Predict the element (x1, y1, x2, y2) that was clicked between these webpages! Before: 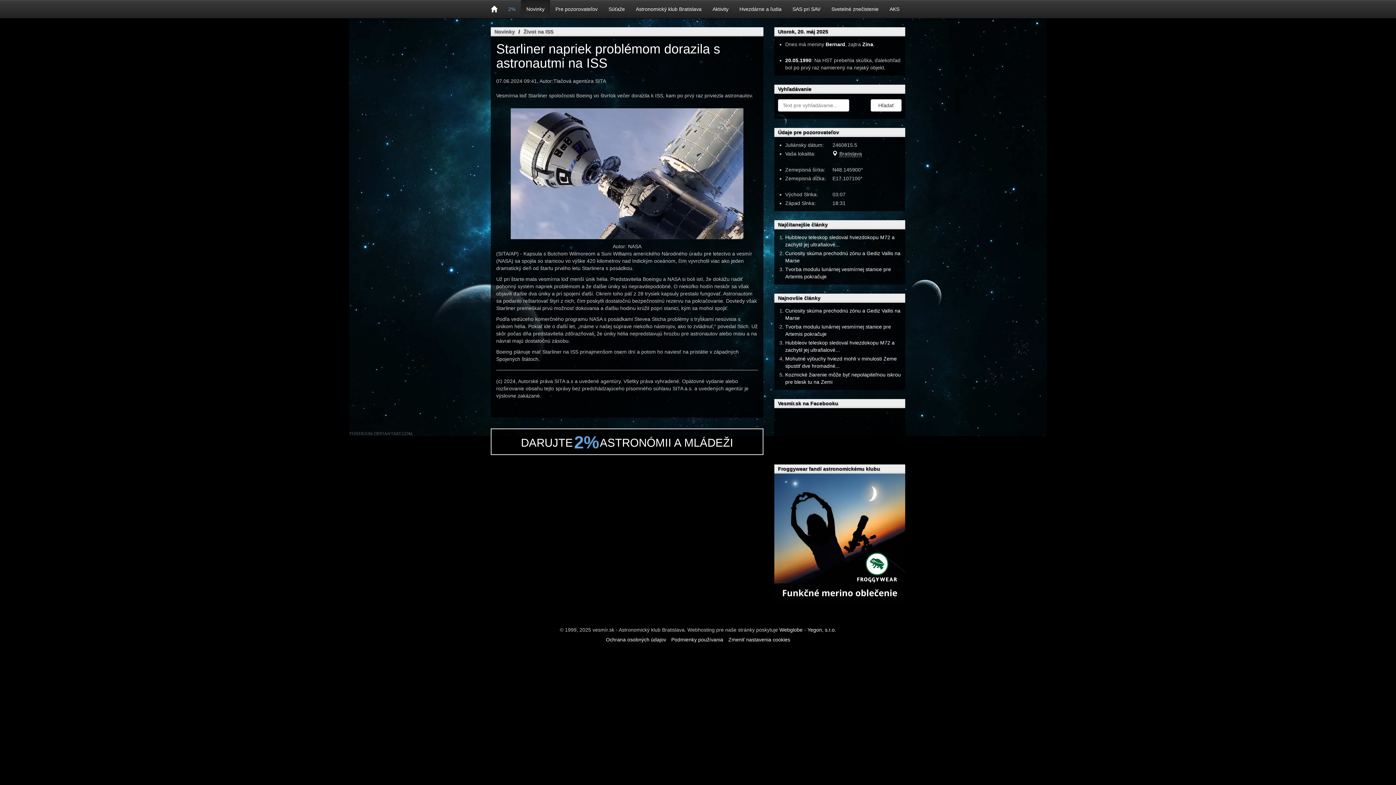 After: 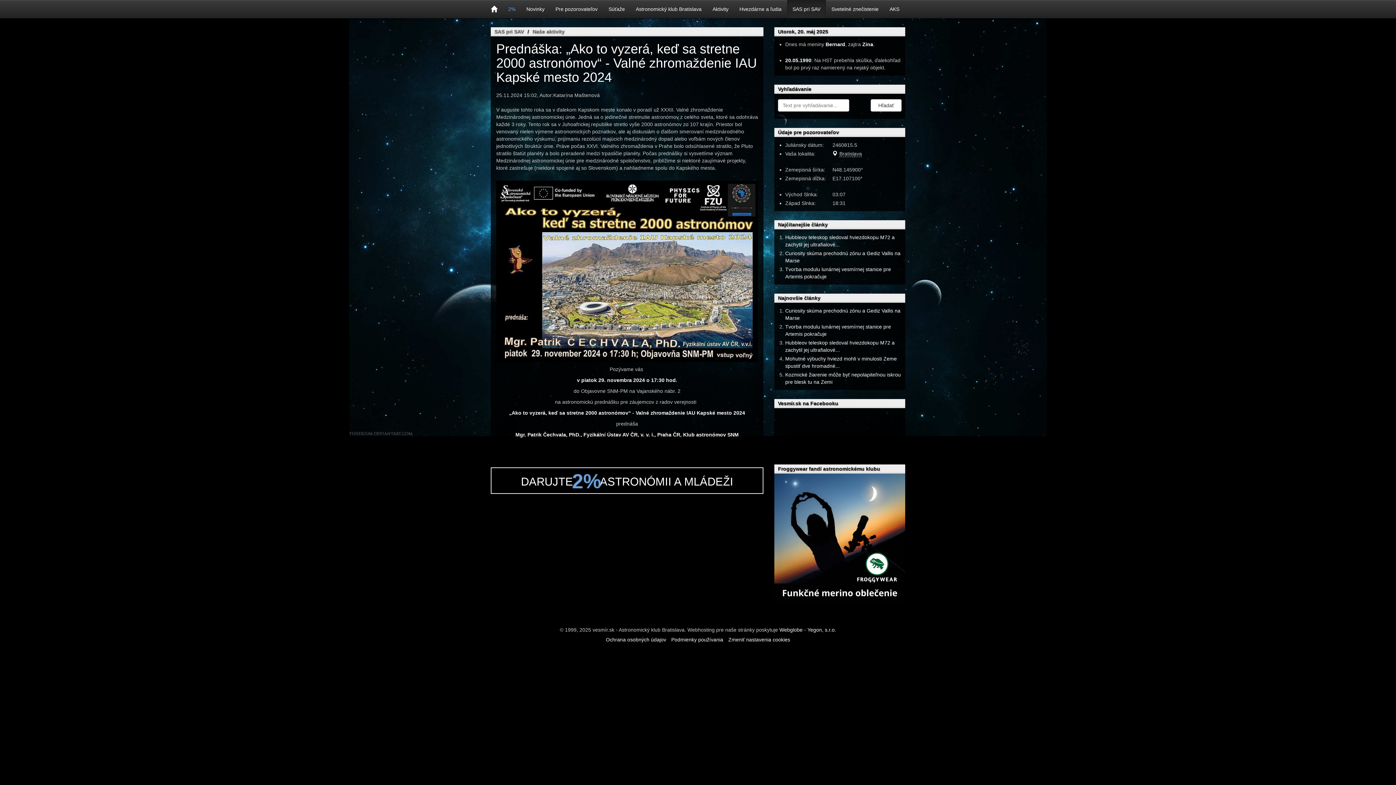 Action: label: SAS pri SAV bbox: (787, 0, 826, 18)